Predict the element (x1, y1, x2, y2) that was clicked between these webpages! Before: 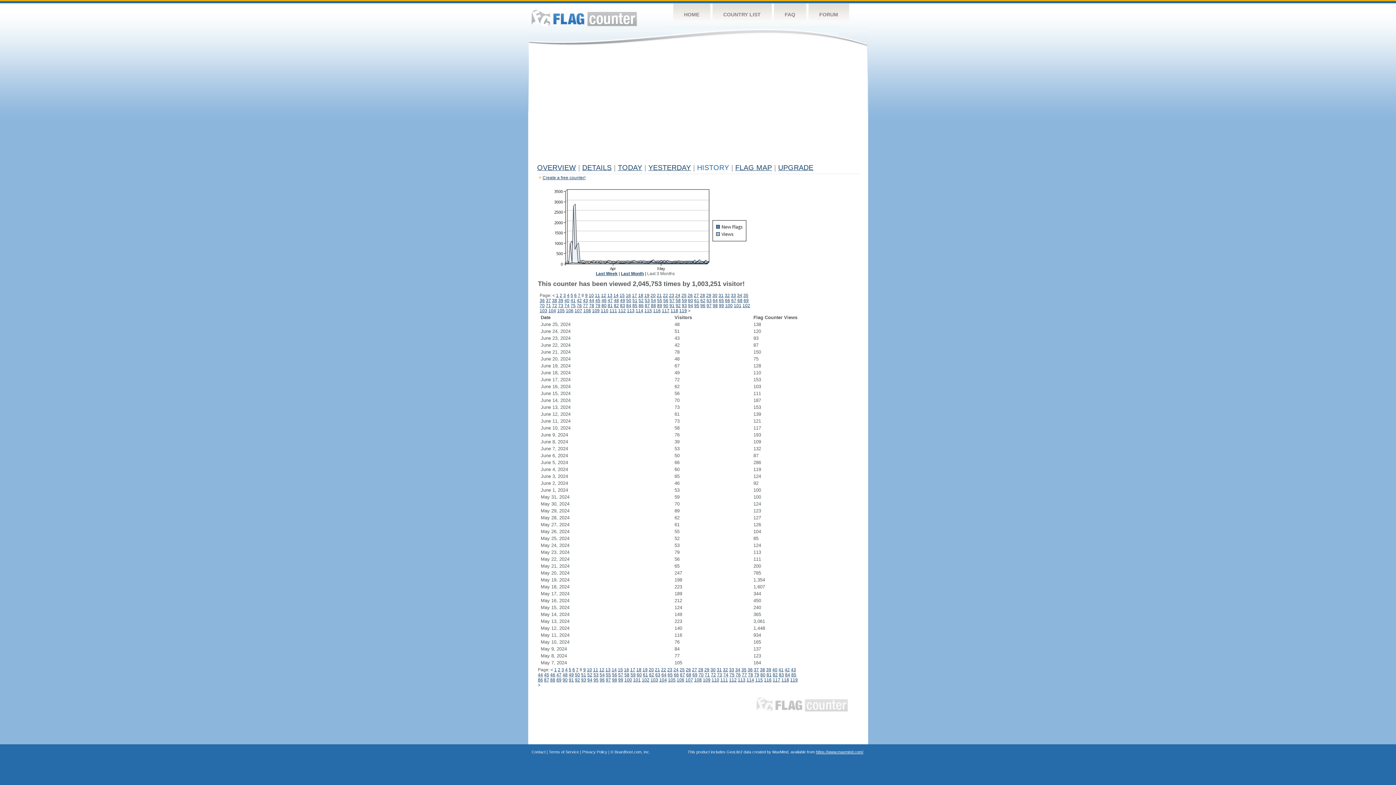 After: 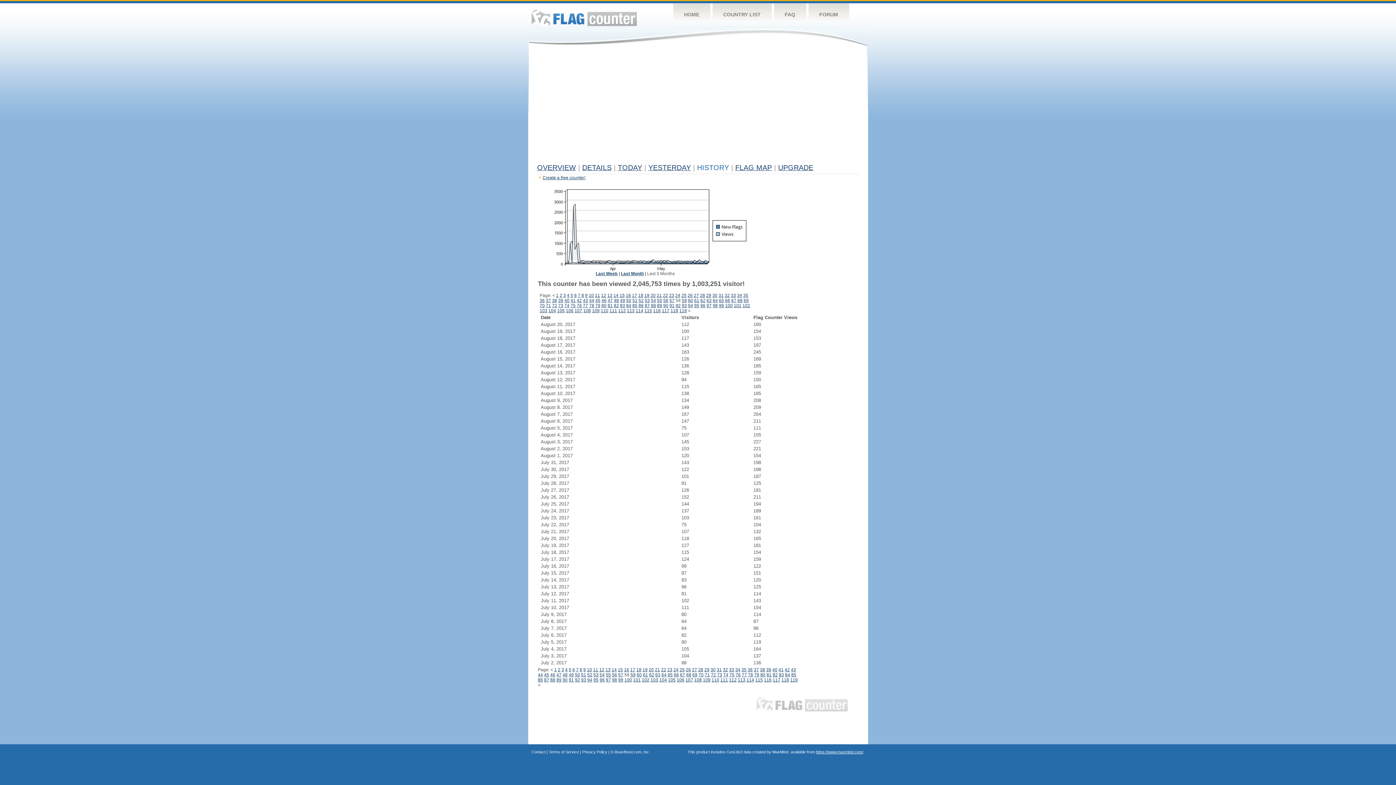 Action: label: 58 bbox: (624, 672, 629, 677)